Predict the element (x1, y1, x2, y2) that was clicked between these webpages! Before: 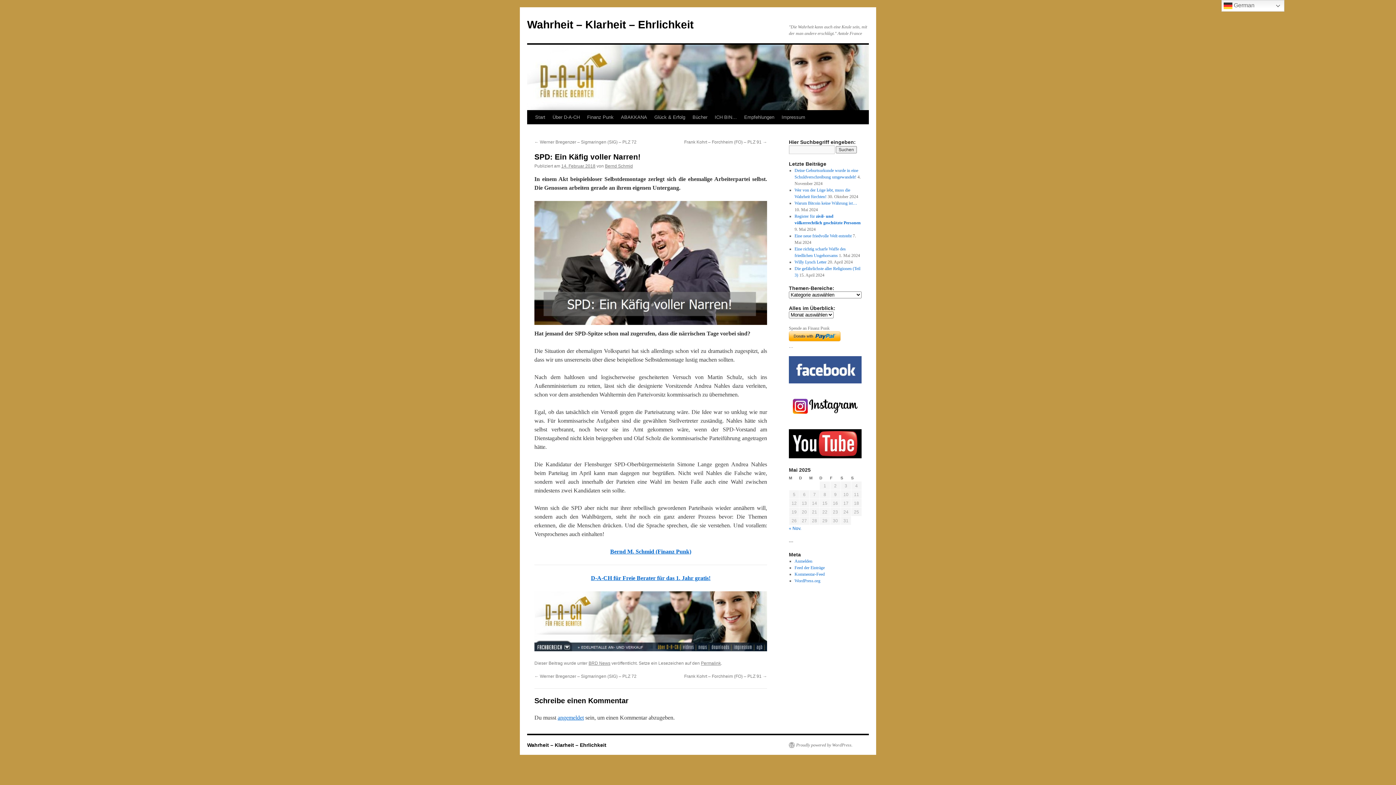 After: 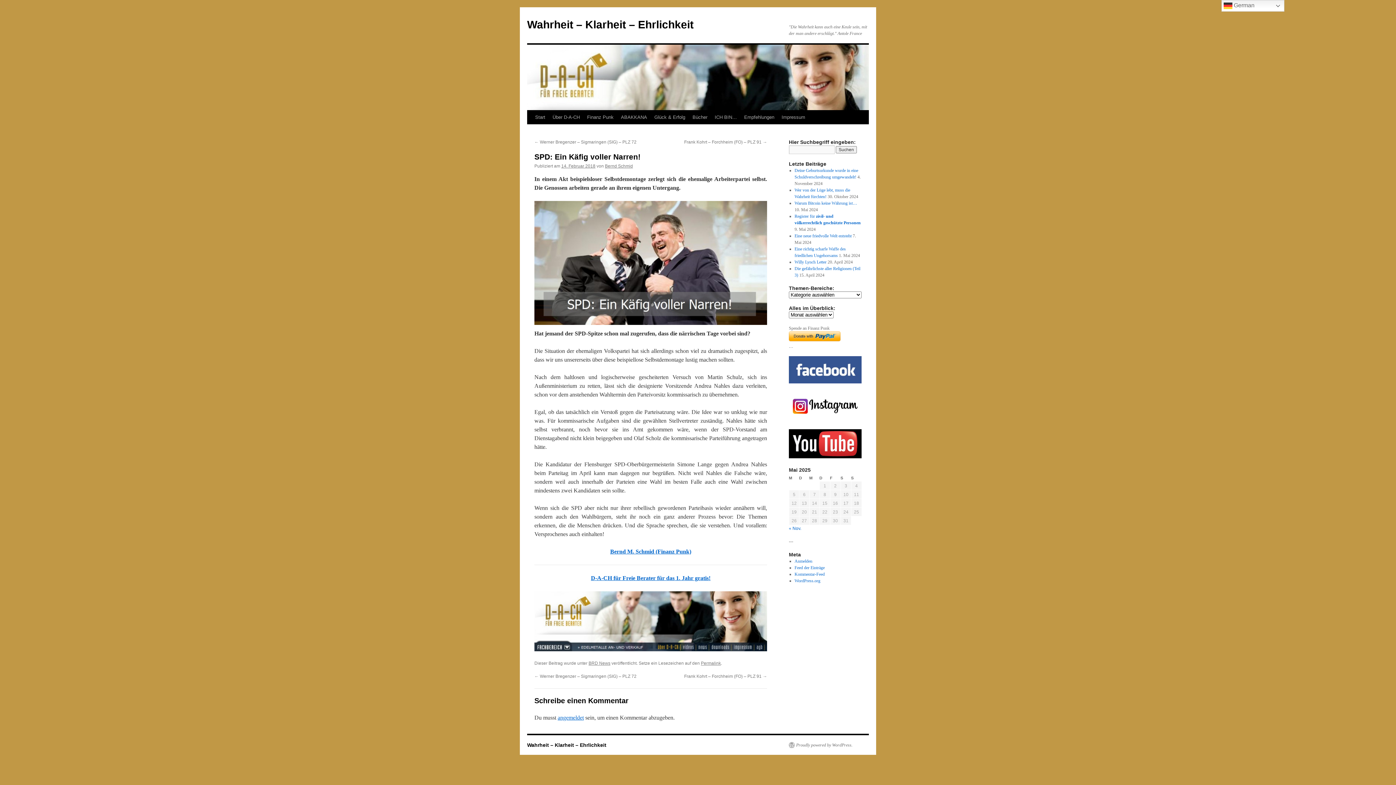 Action: bbox: (789, 454, 861, 459)